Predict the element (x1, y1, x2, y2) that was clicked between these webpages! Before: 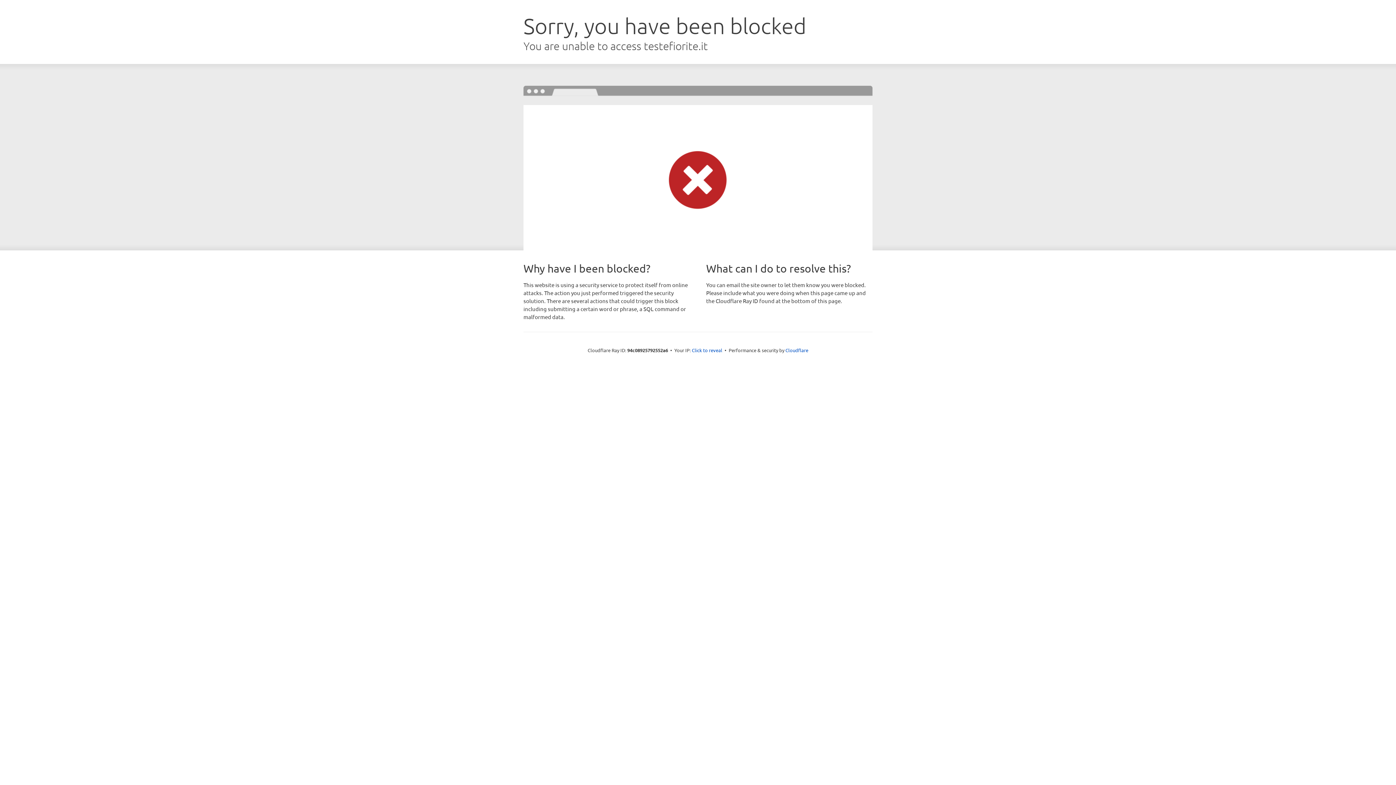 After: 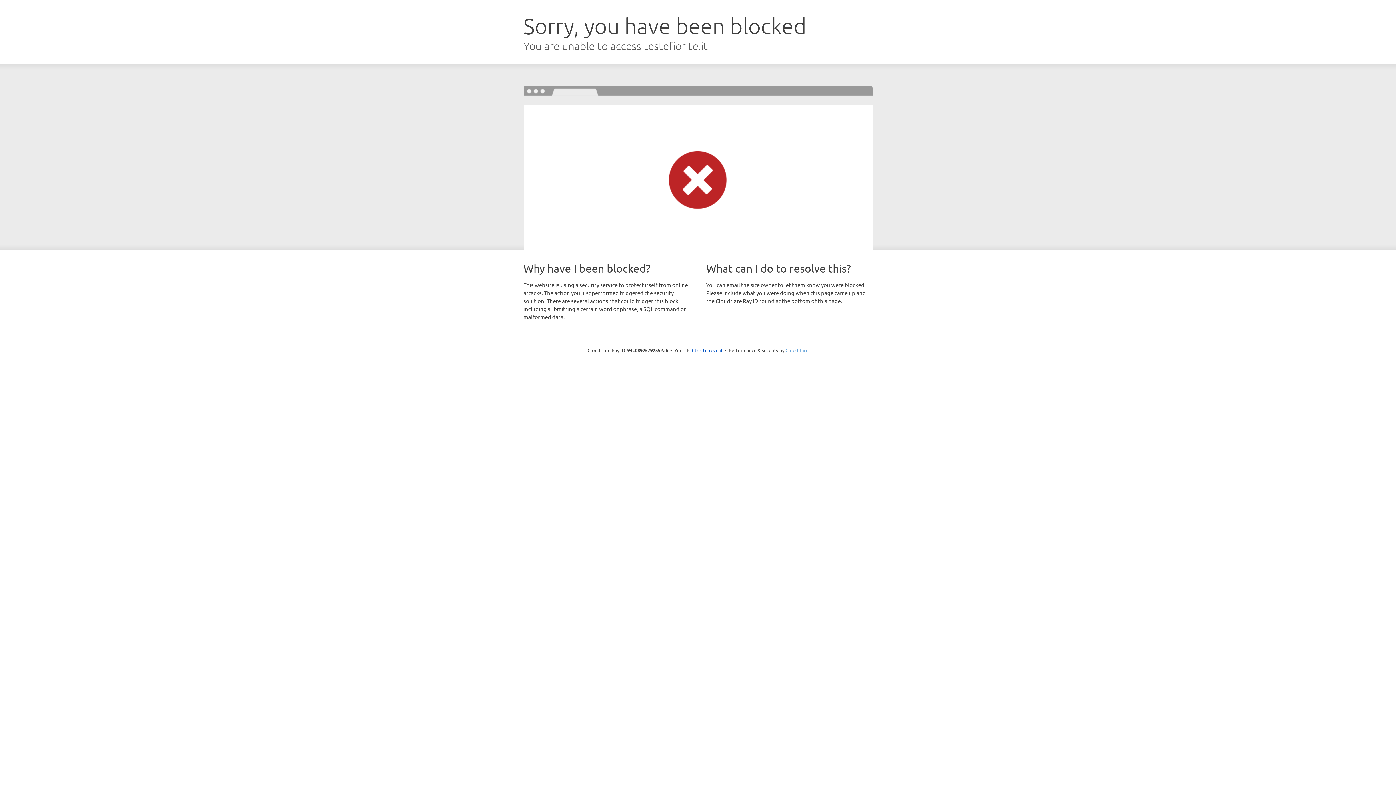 Action: label: Cloudflare bbox: (785, 347, 808, 353)